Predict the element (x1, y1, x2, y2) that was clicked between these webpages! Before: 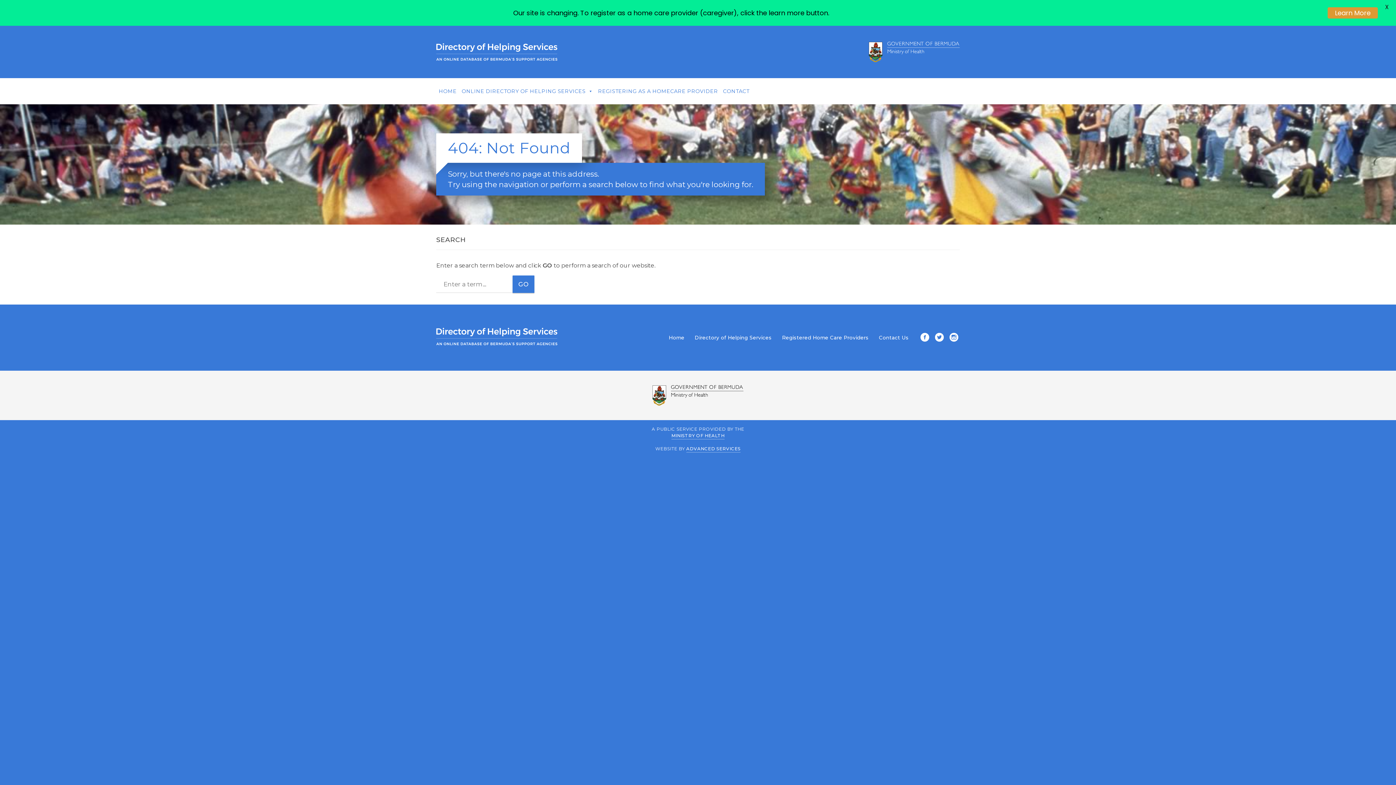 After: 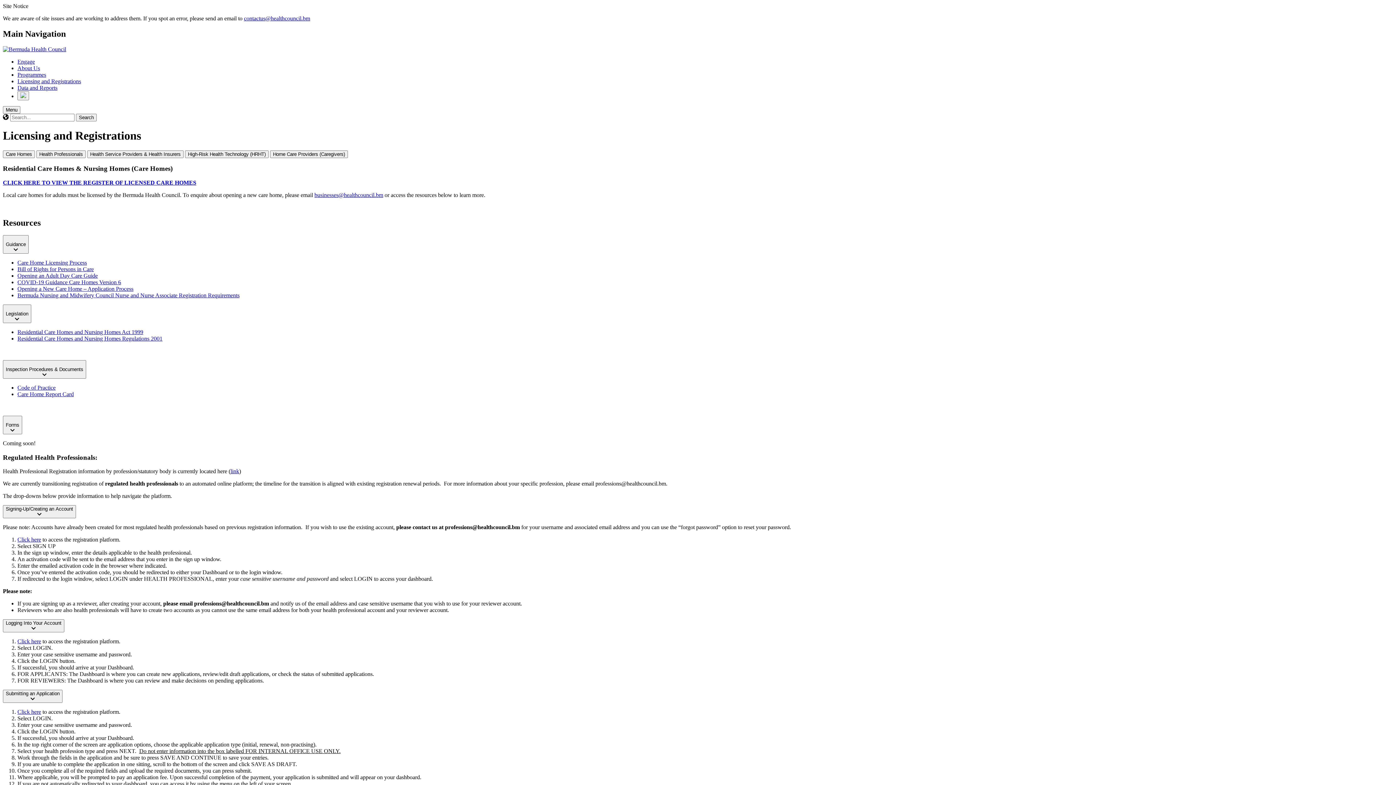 Action: bbox: (595, 84, 720, 98) label: REGISTERING AS A HOMECARE PROVIDER